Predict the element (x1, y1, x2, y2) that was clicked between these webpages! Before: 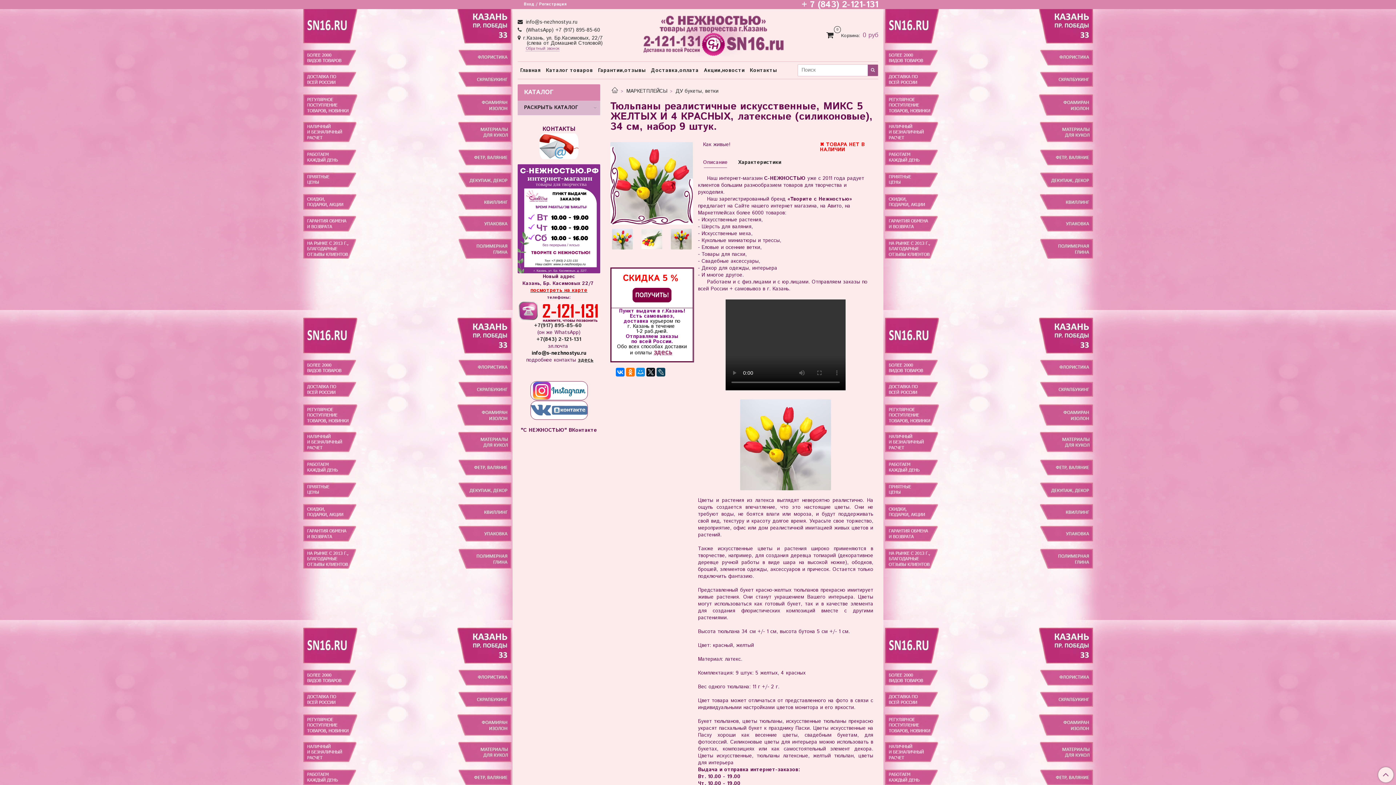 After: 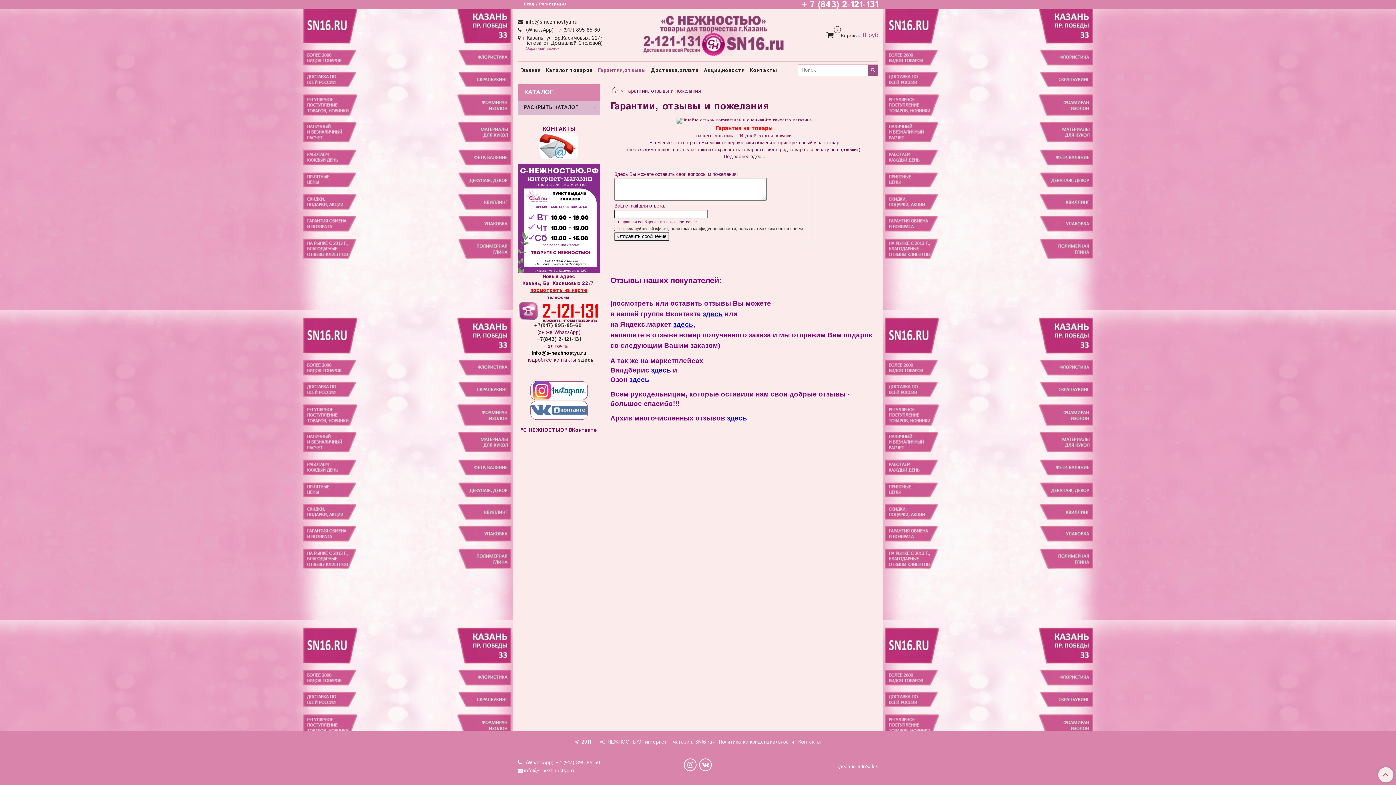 Action: label: Гарантии,отзывы bbox: (595, 65, 648, 75)